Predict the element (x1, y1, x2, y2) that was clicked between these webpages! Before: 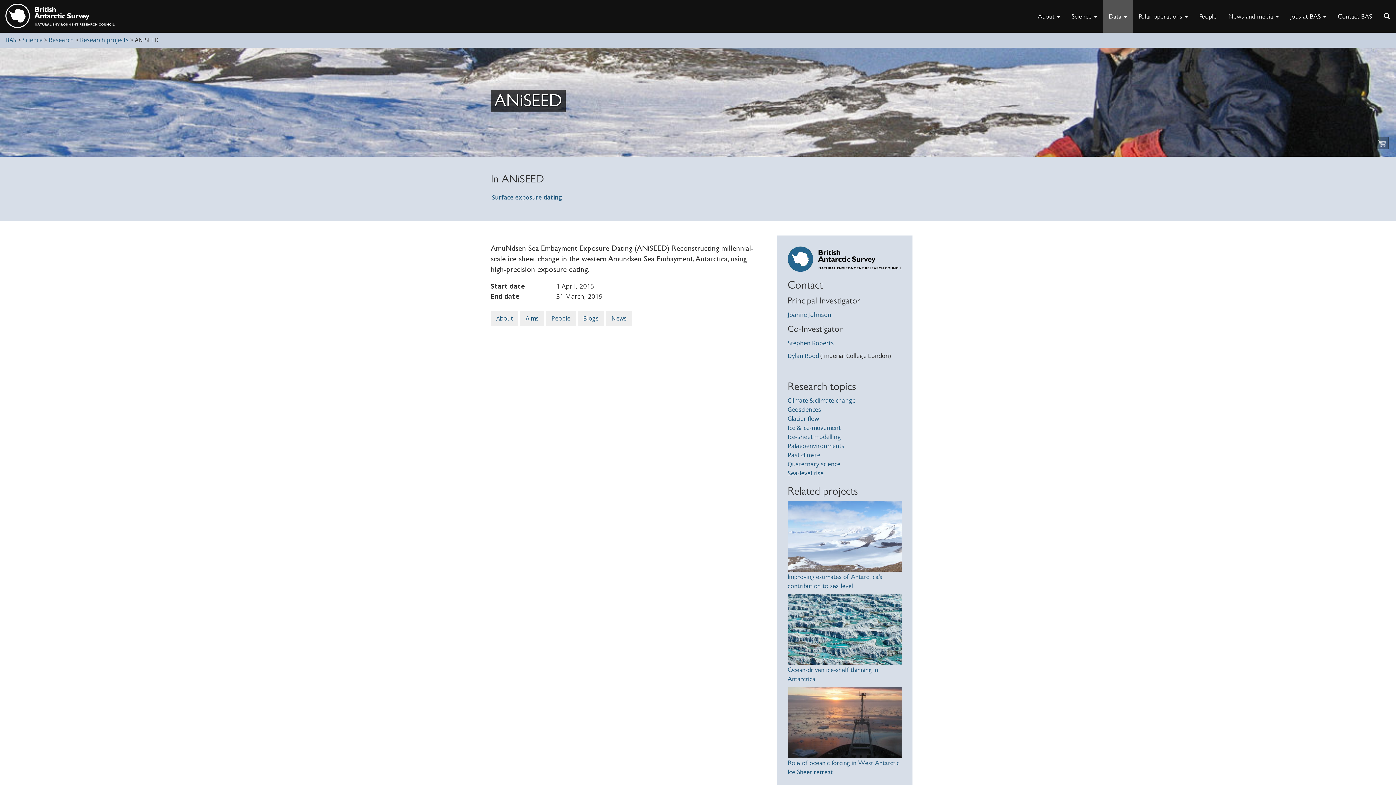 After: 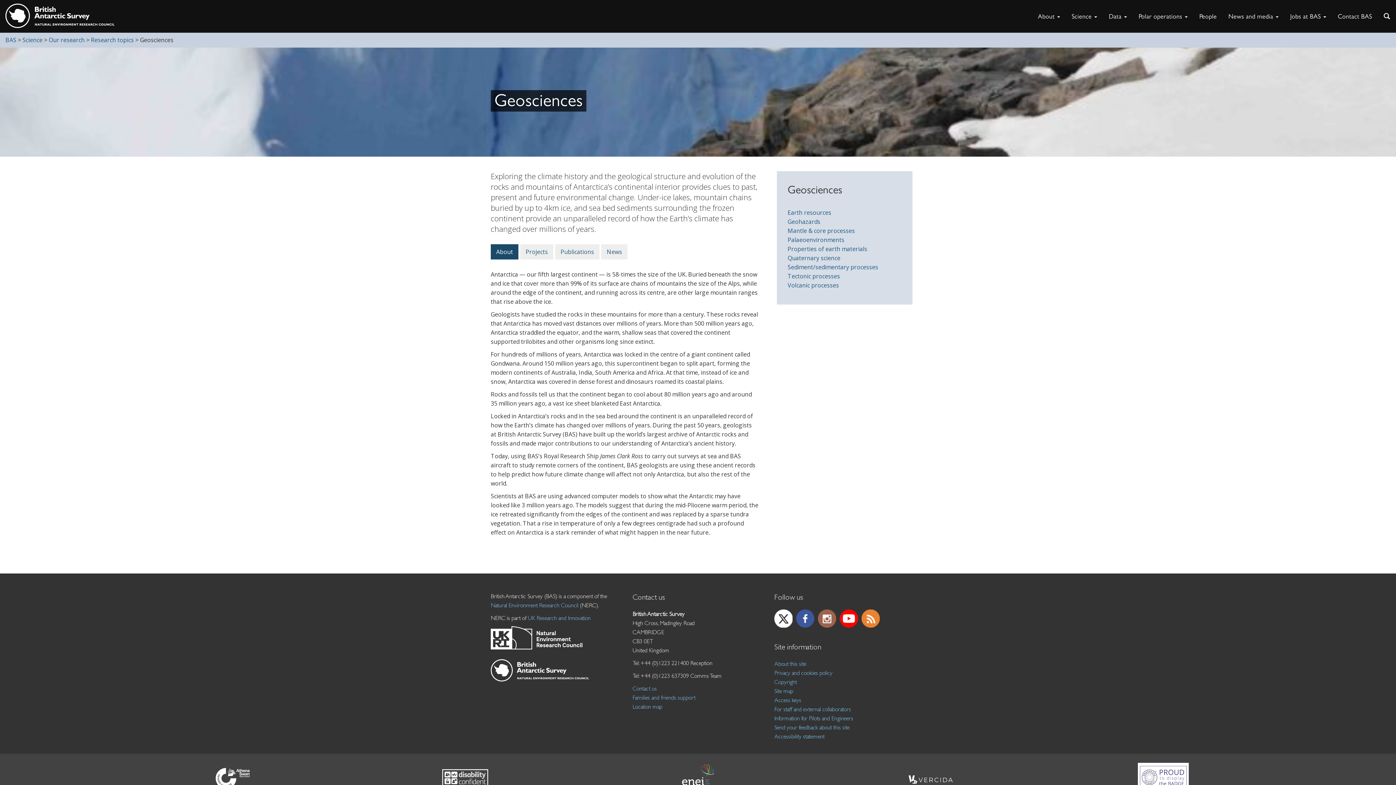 Action: bbox: (787, 405, 821, 413) label: Geosciences